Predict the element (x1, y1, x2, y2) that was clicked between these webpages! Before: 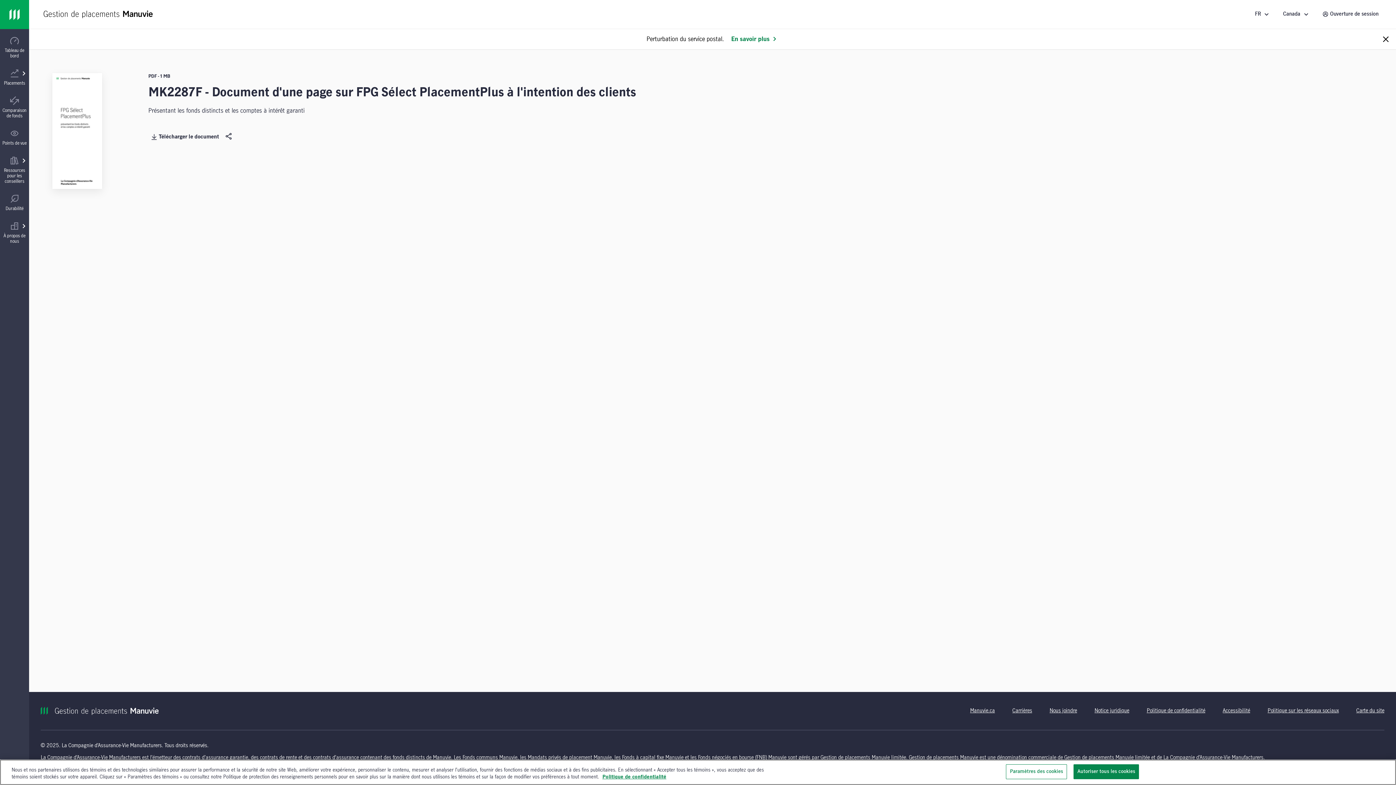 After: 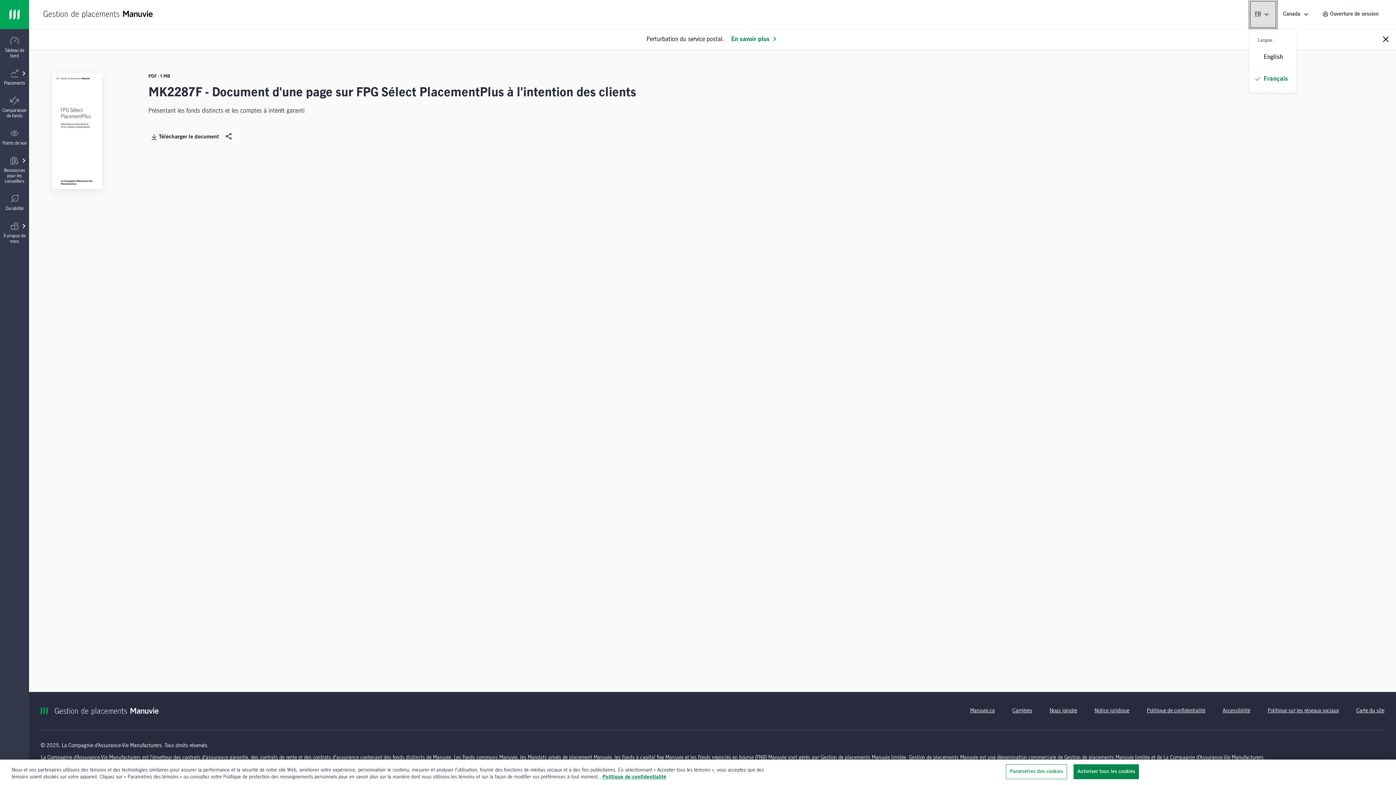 Action: label: Langue bbox: (1249, 0, 1277, 28)